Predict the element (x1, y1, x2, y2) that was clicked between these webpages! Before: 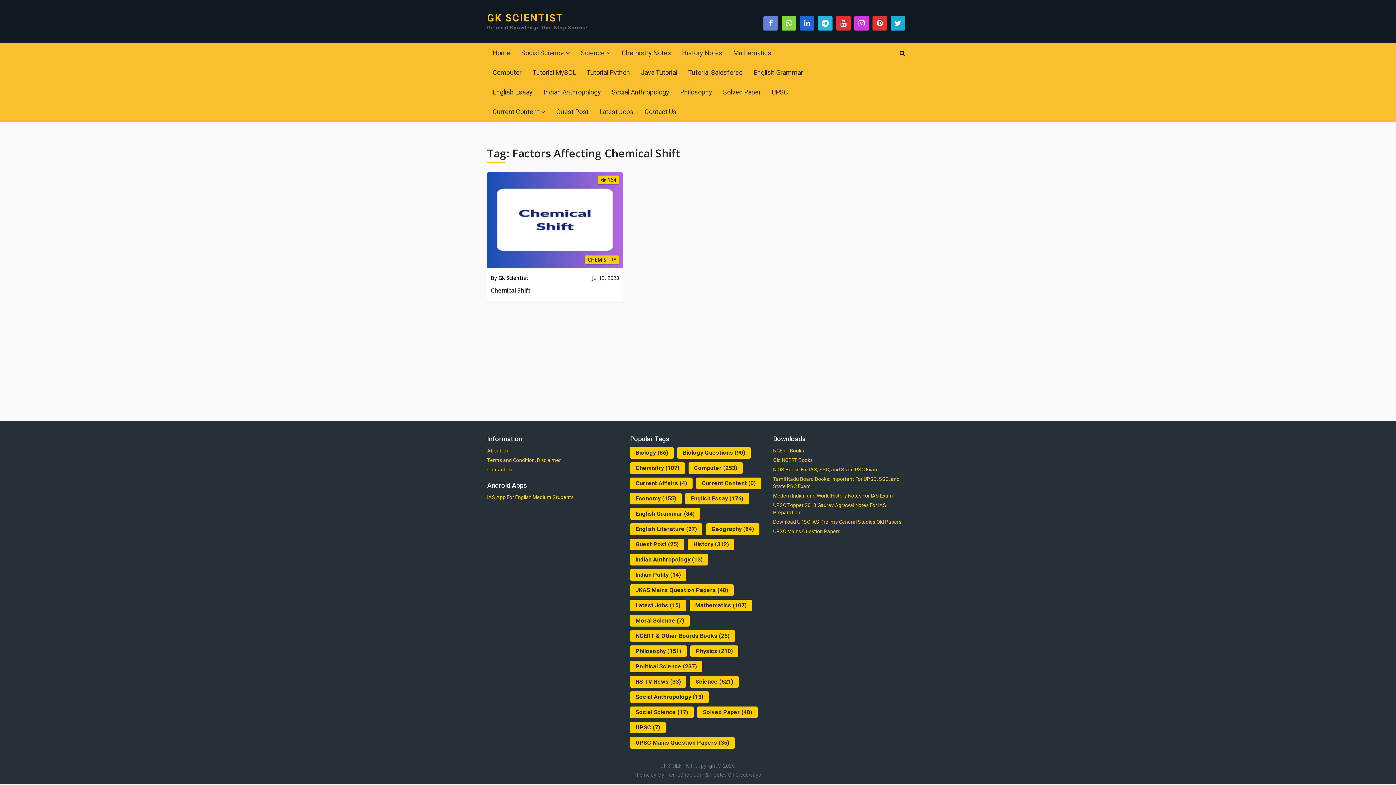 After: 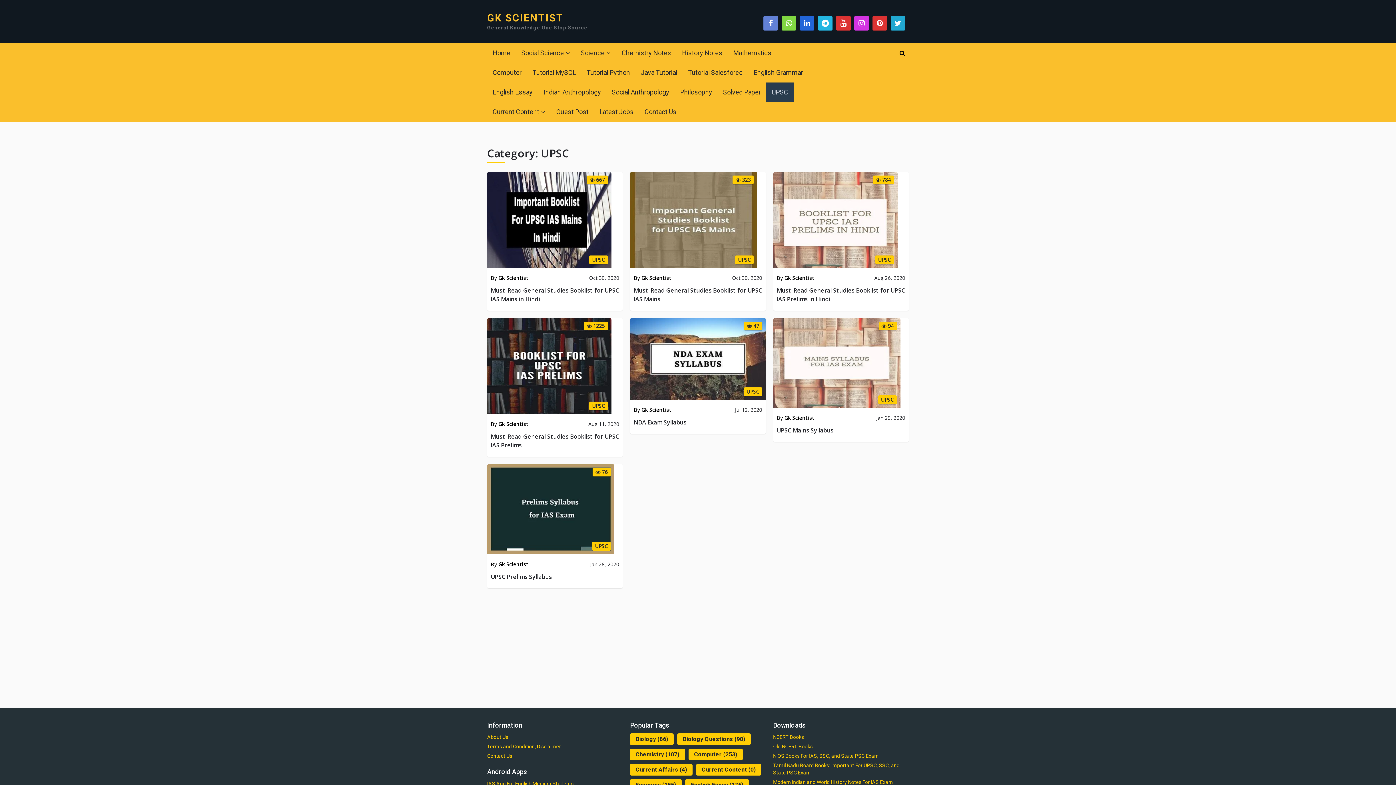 Action: bbox: (766, 82, 793, 102) label: UPSC